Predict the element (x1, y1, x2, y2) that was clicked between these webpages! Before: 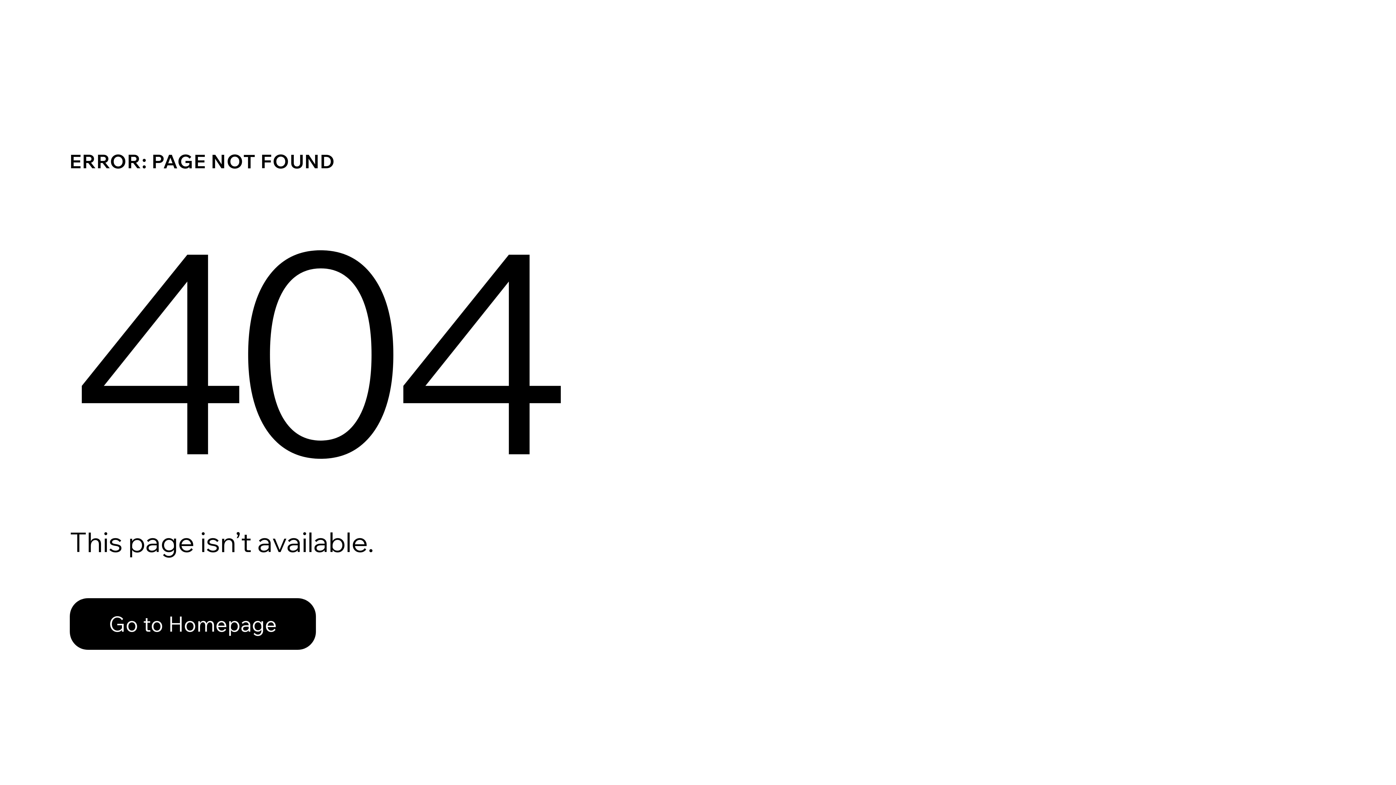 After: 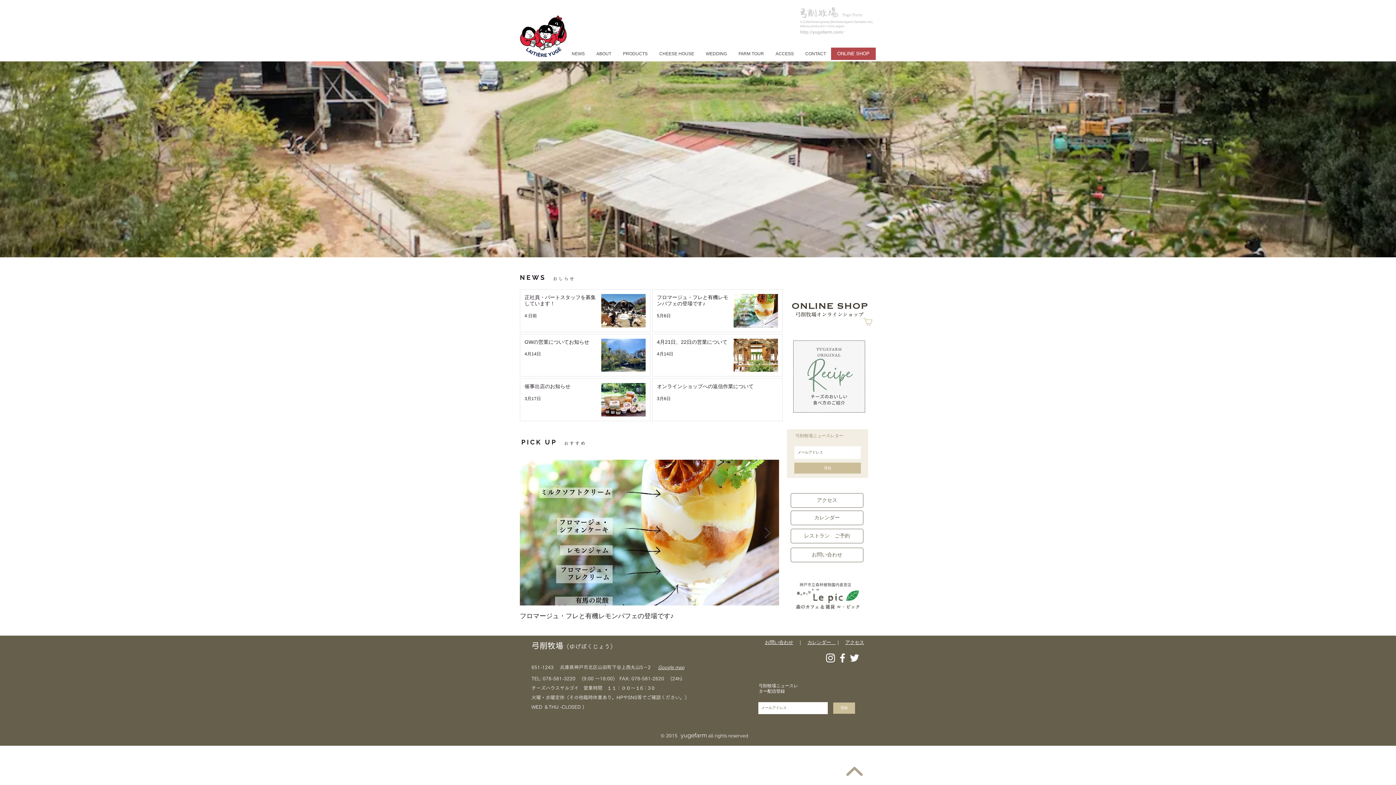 Action: label: Go to Homepage bbox: (69, 598, 316, 650)